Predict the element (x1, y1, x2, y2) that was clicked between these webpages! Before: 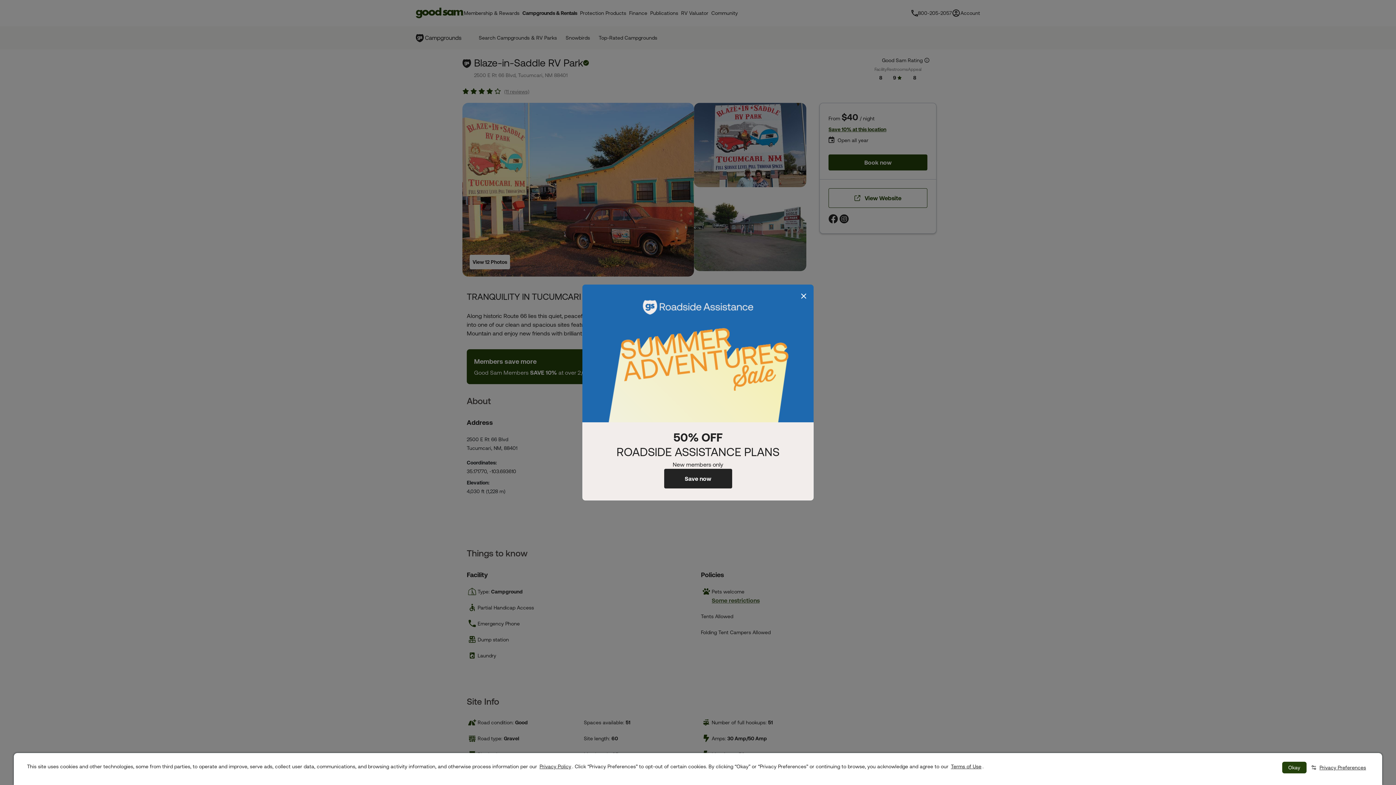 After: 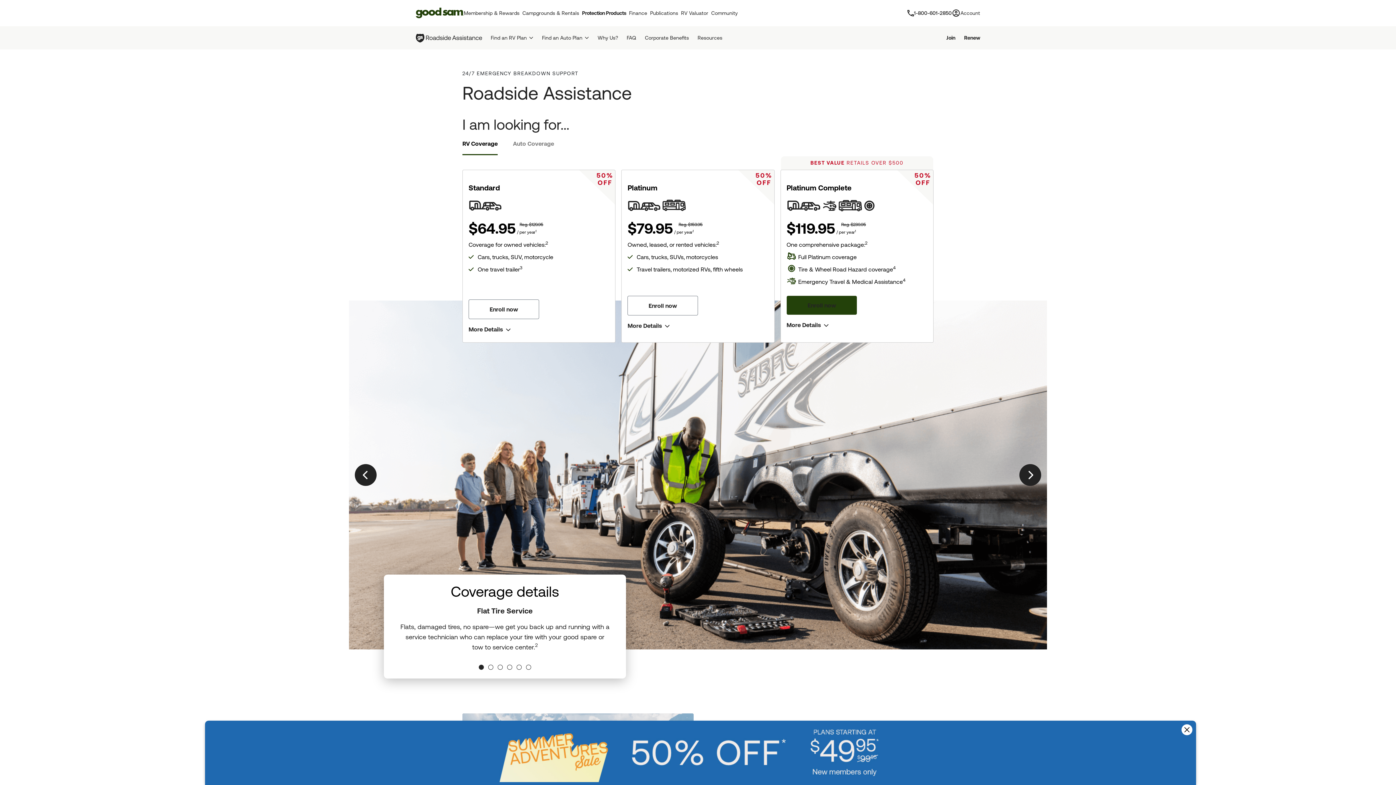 Action: label: Save now bbox: (664, 469, 732, 488)